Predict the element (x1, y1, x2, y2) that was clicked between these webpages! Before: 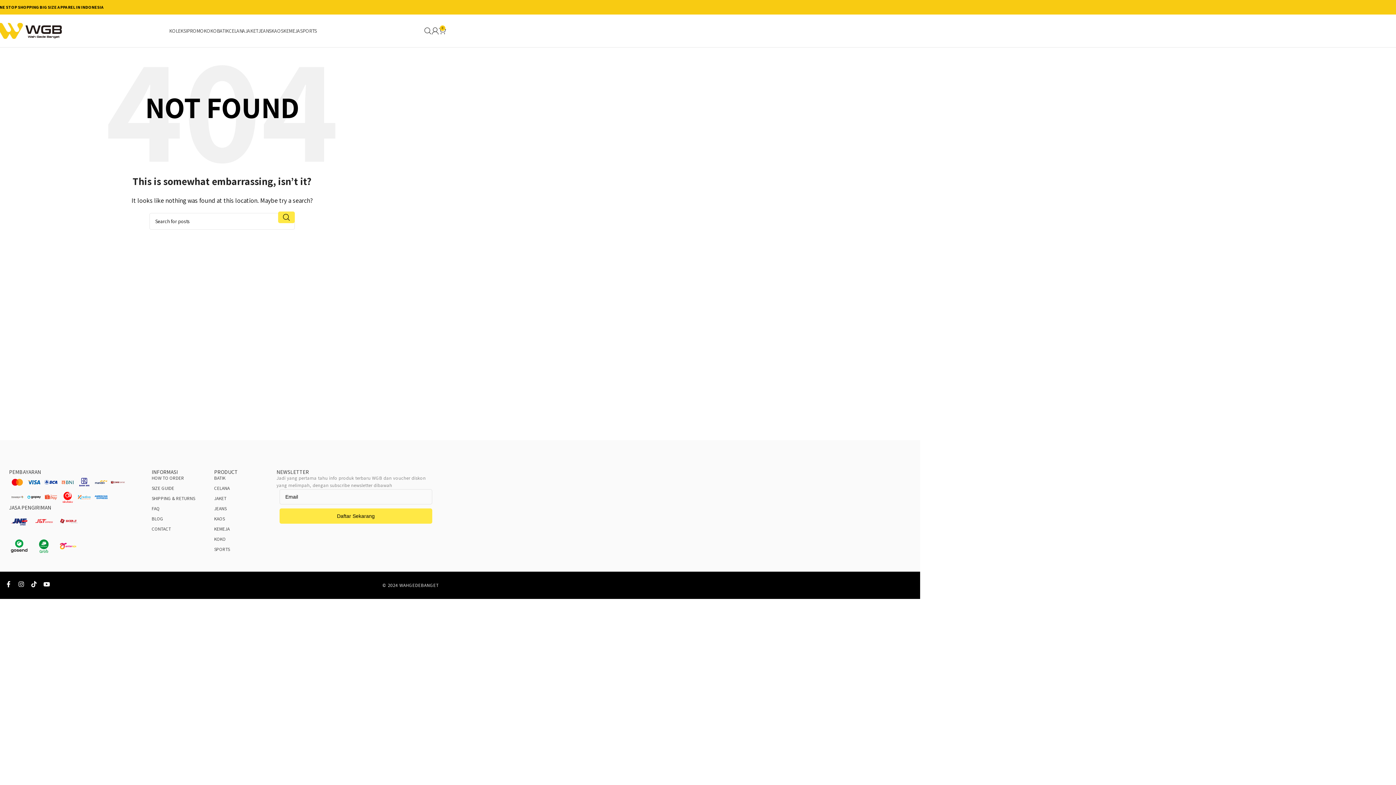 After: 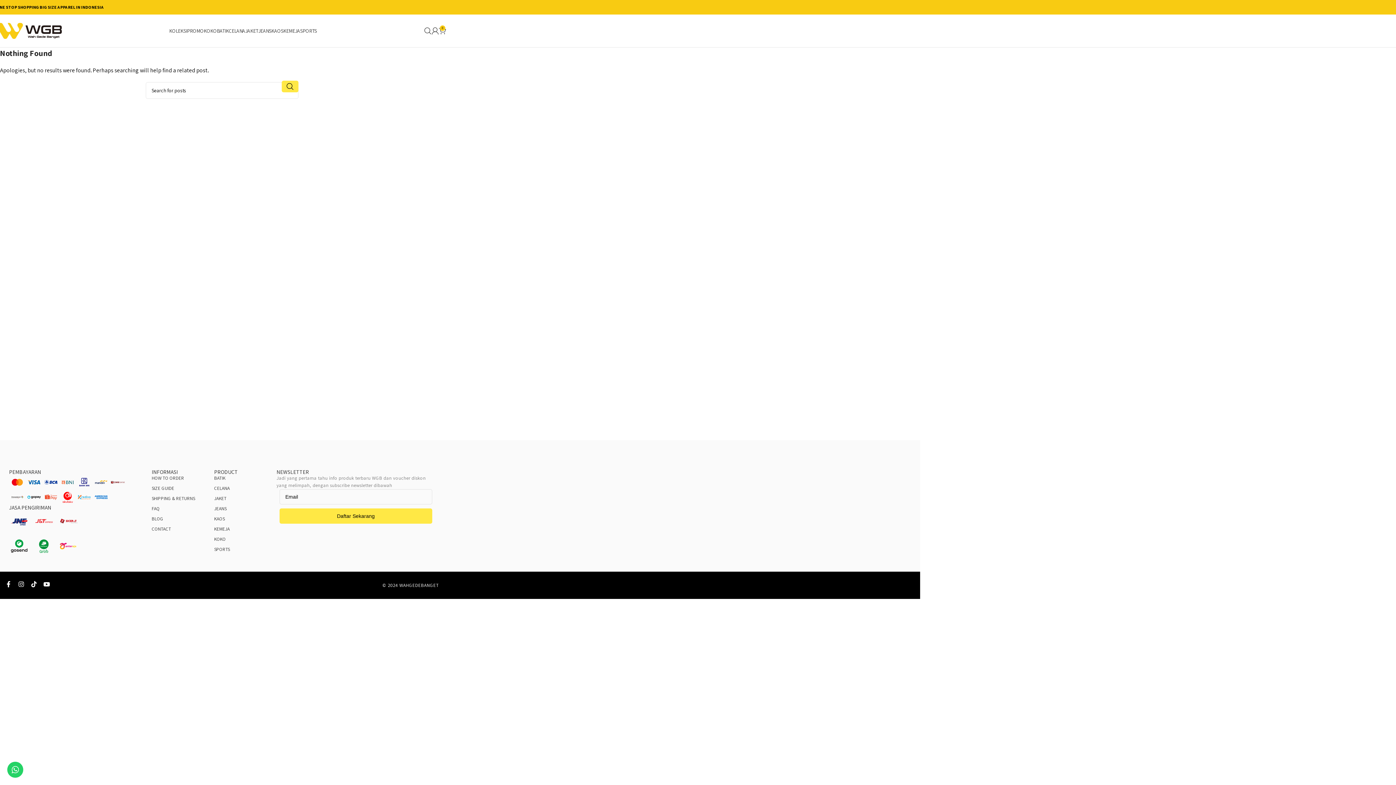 Action: label: BLOG bbox: (151, 515, 206, 522)